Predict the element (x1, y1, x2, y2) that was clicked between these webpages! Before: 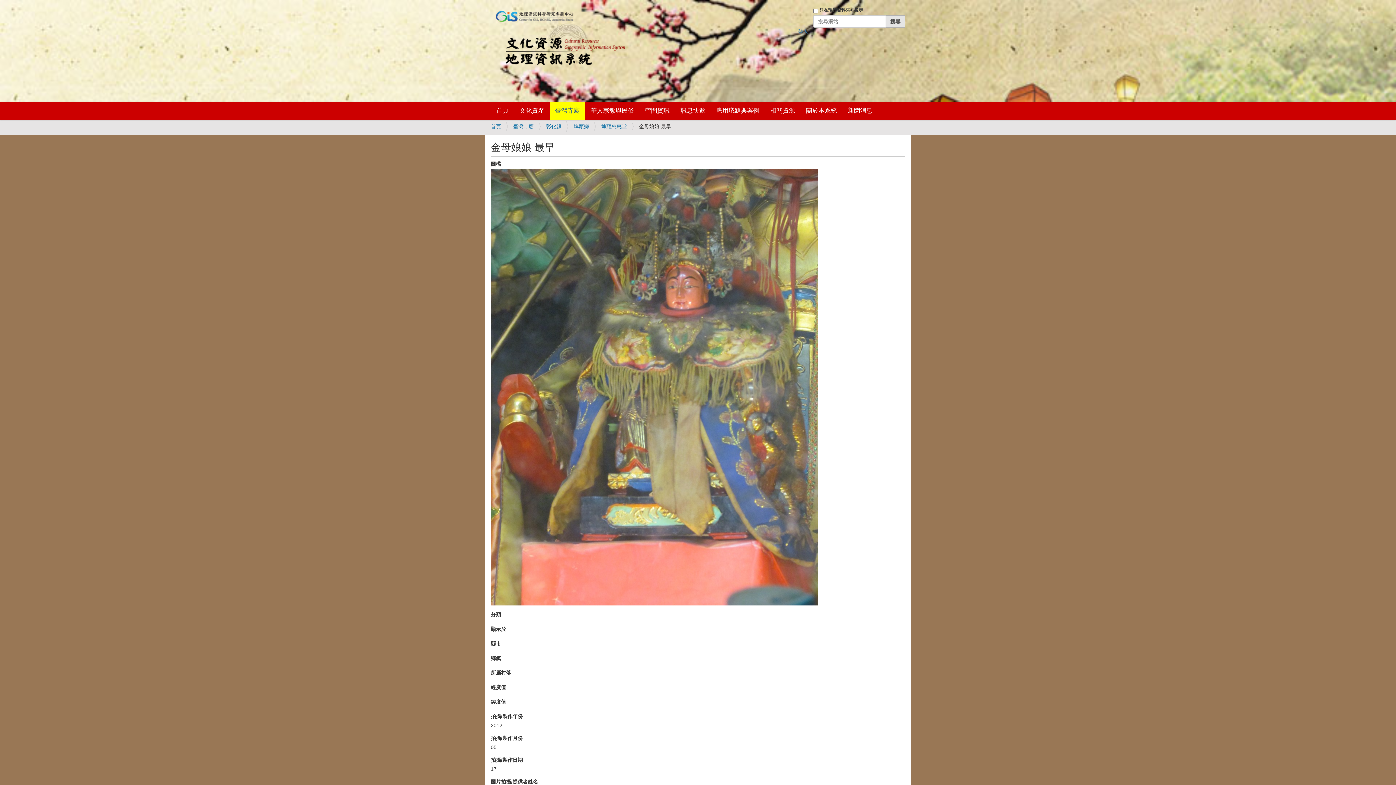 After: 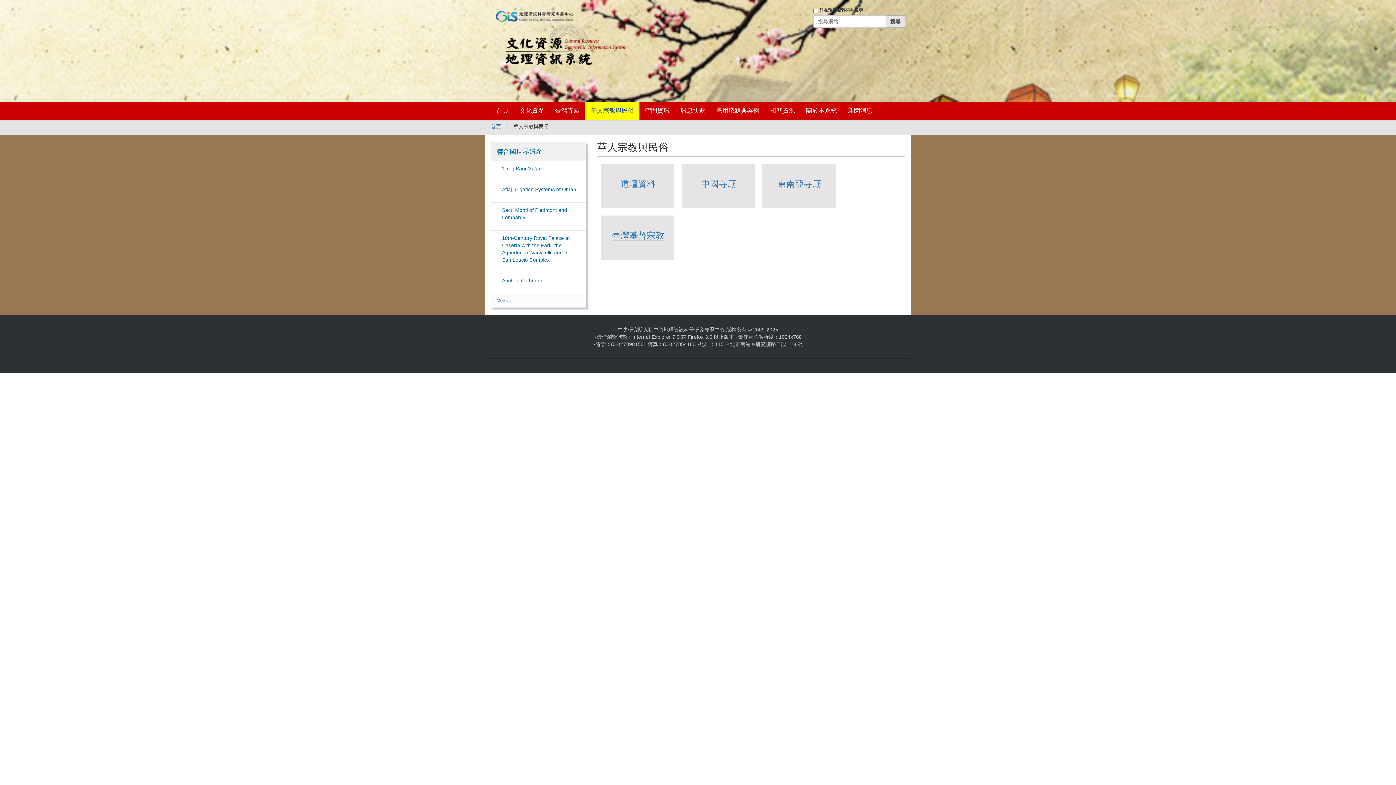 Action: label: 華人宗教與民俗 bbox: (585, 101, 639, 120)